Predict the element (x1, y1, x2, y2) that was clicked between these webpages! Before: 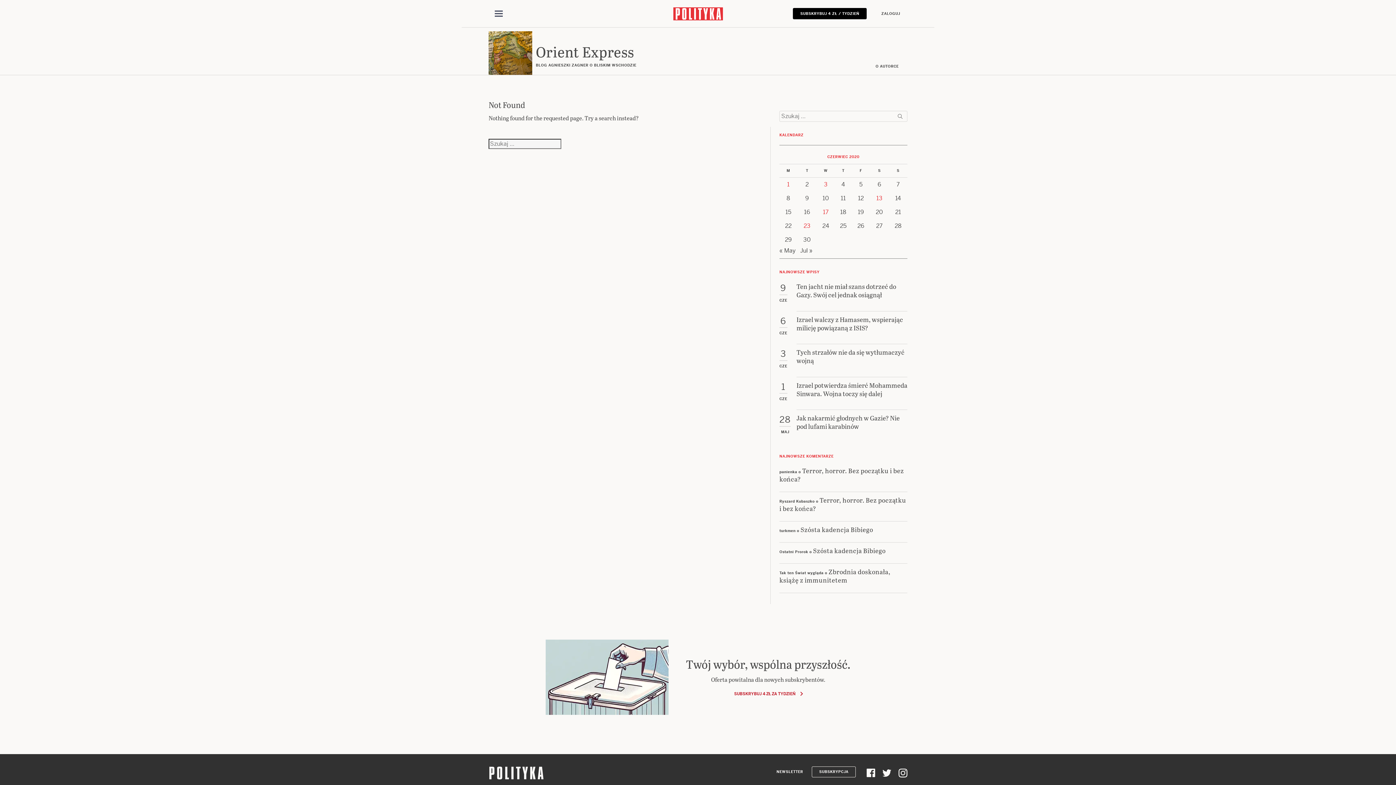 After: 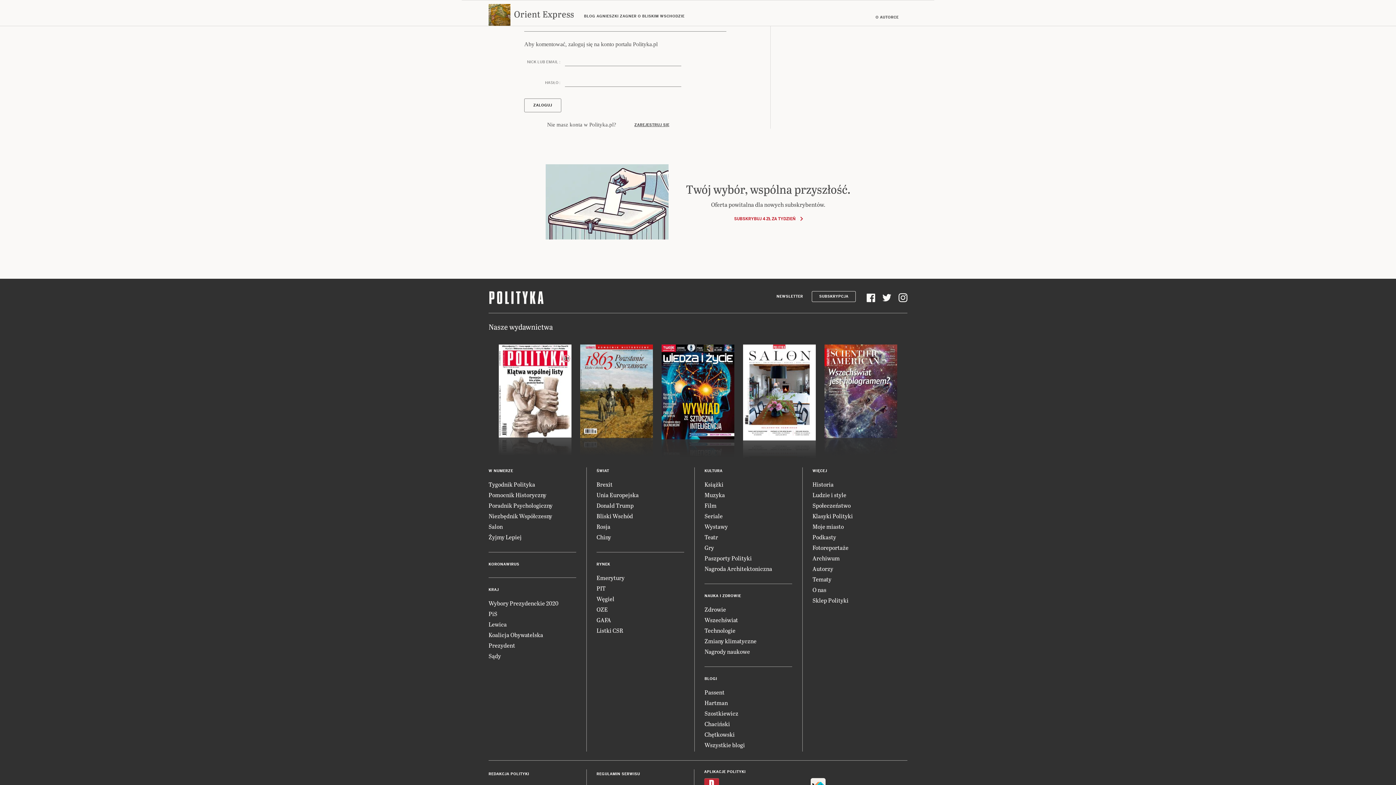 Action: label: Szósta kadencja Bibiego bbox: (800, 524, 873, 534)